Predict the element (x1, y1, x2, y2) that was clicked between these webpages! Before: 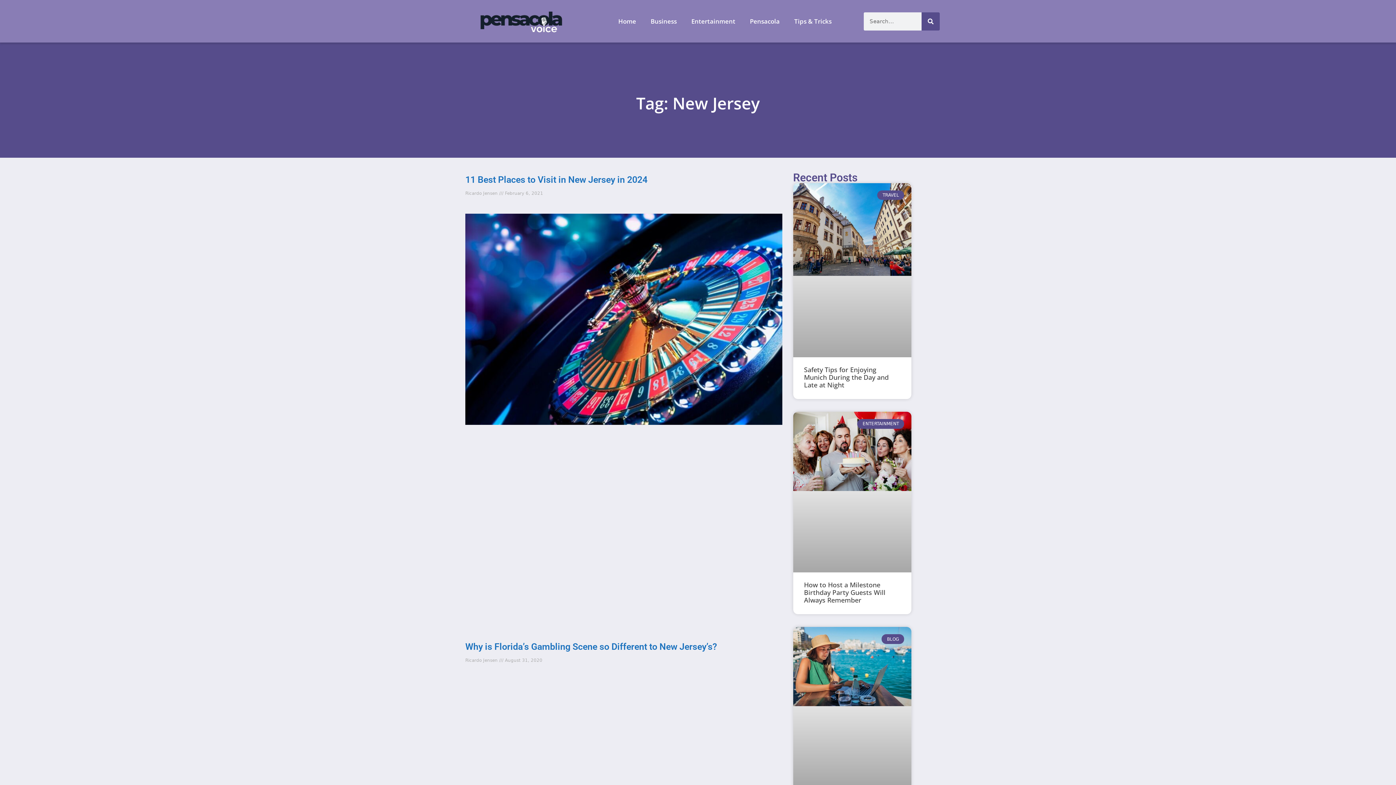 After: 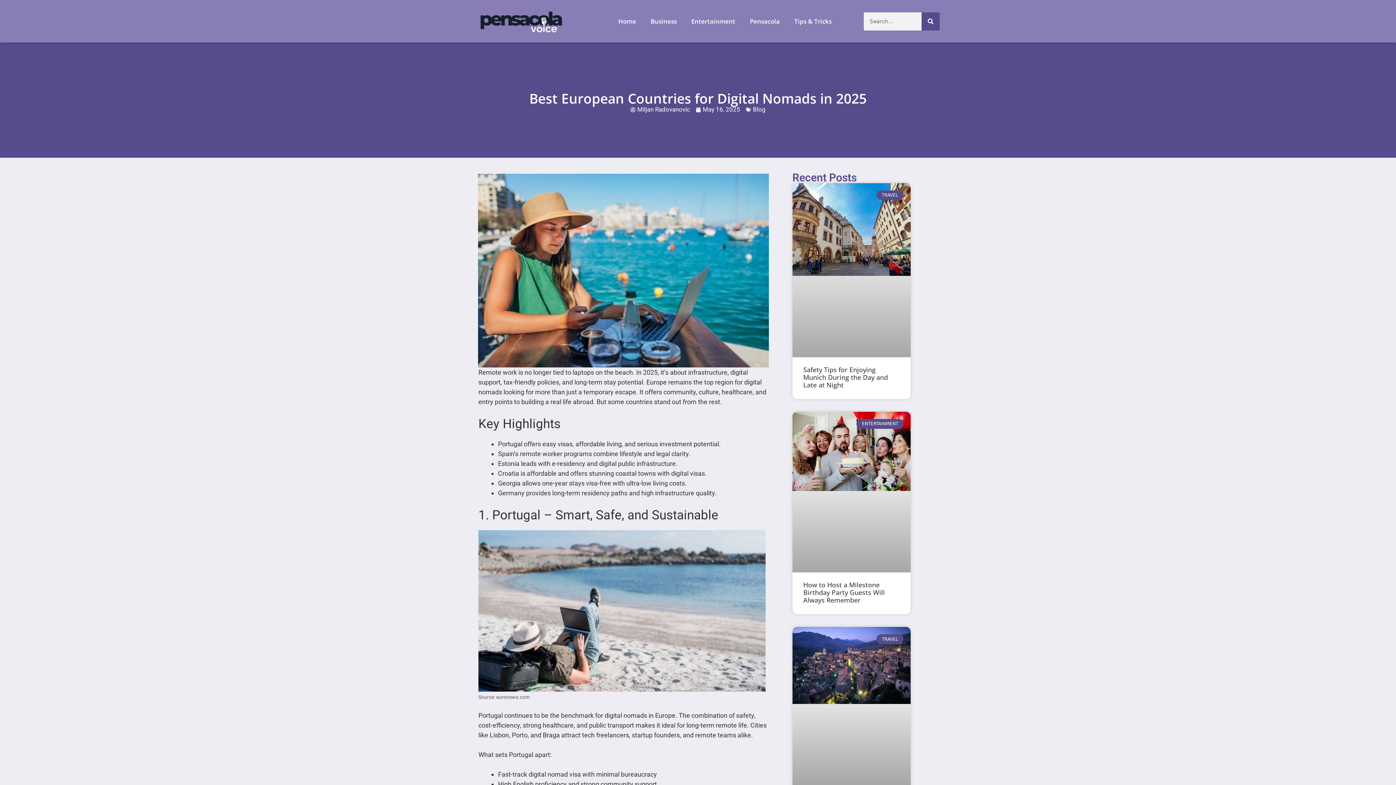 Action: bbox: (793, 627, 911, 788)